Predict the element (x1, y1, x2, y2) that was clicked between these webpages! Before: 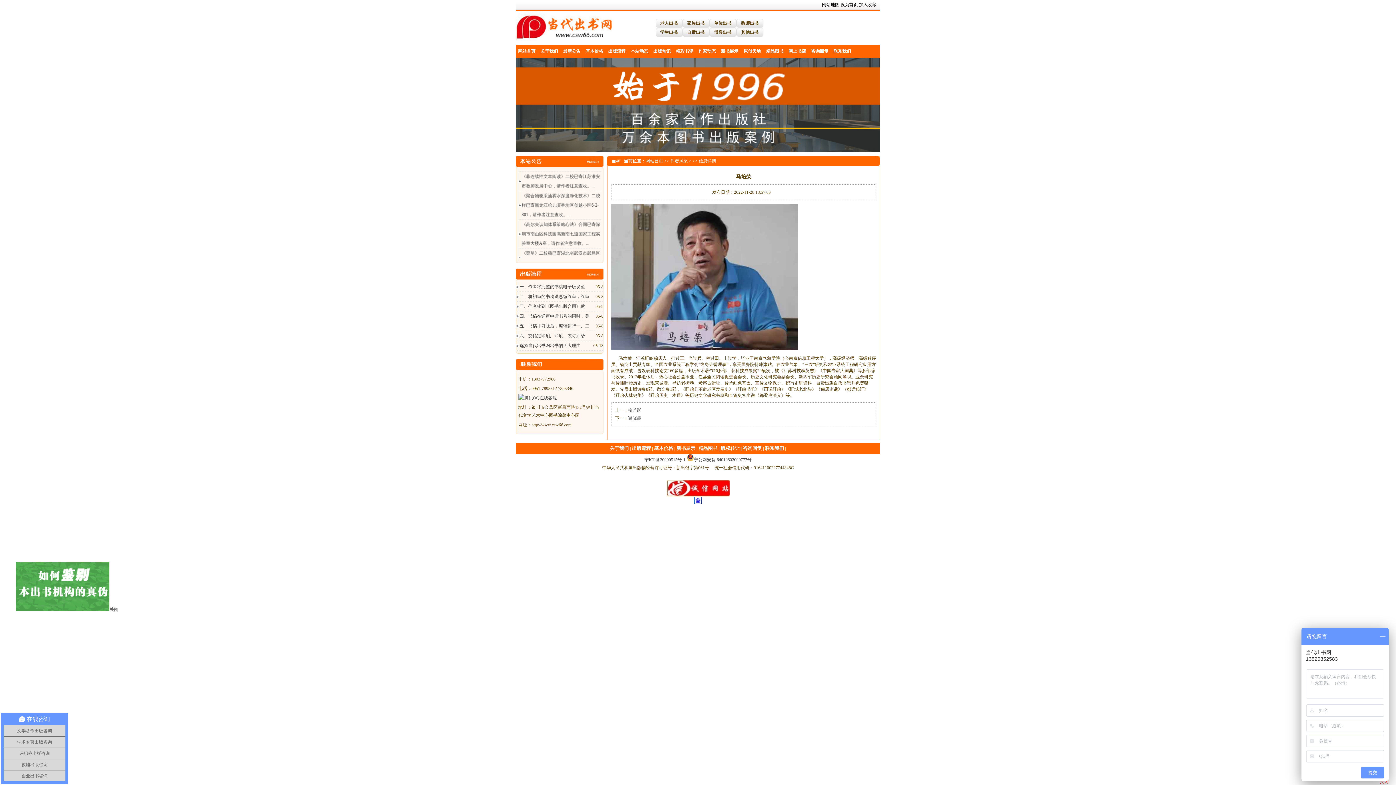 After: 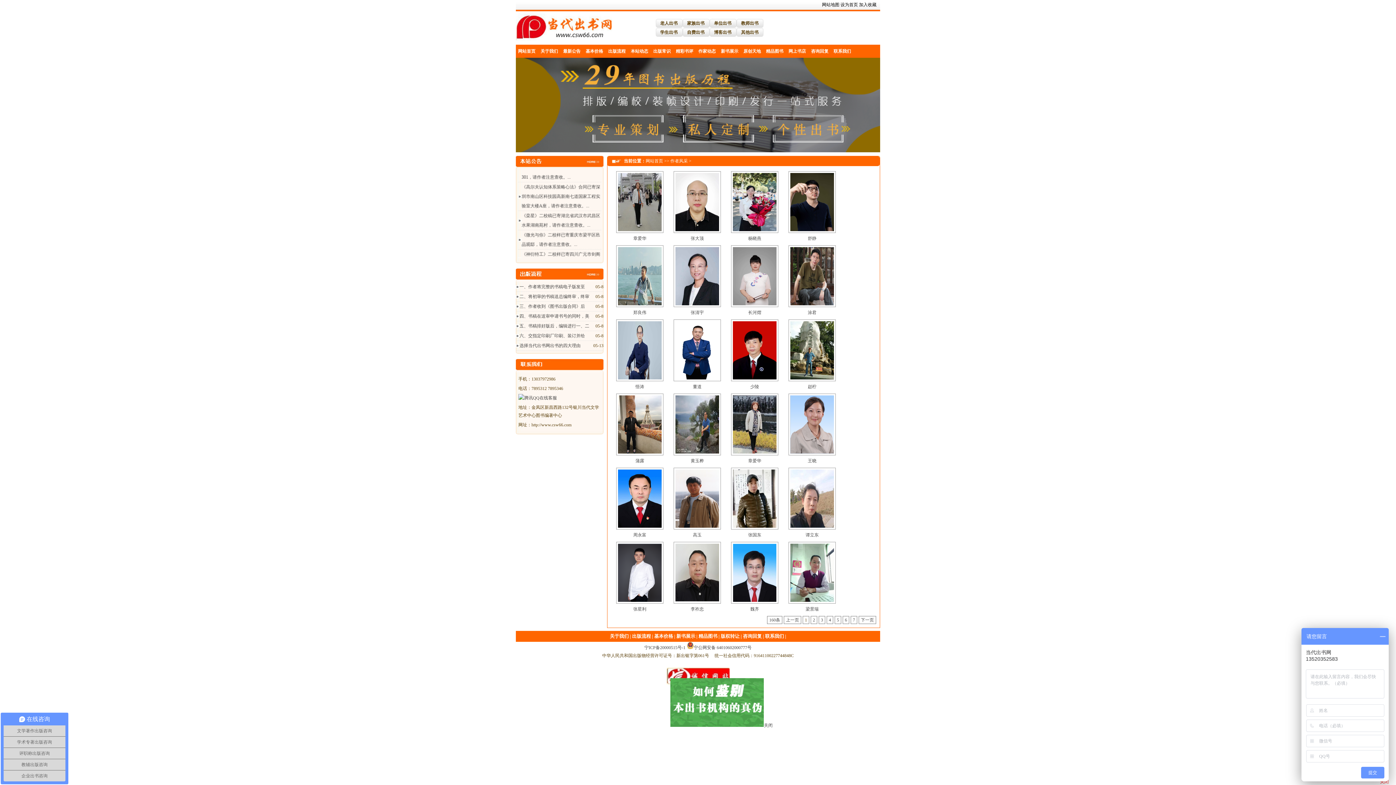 Action: label: 作者风采 bbox: (670, 158, 688, 163)